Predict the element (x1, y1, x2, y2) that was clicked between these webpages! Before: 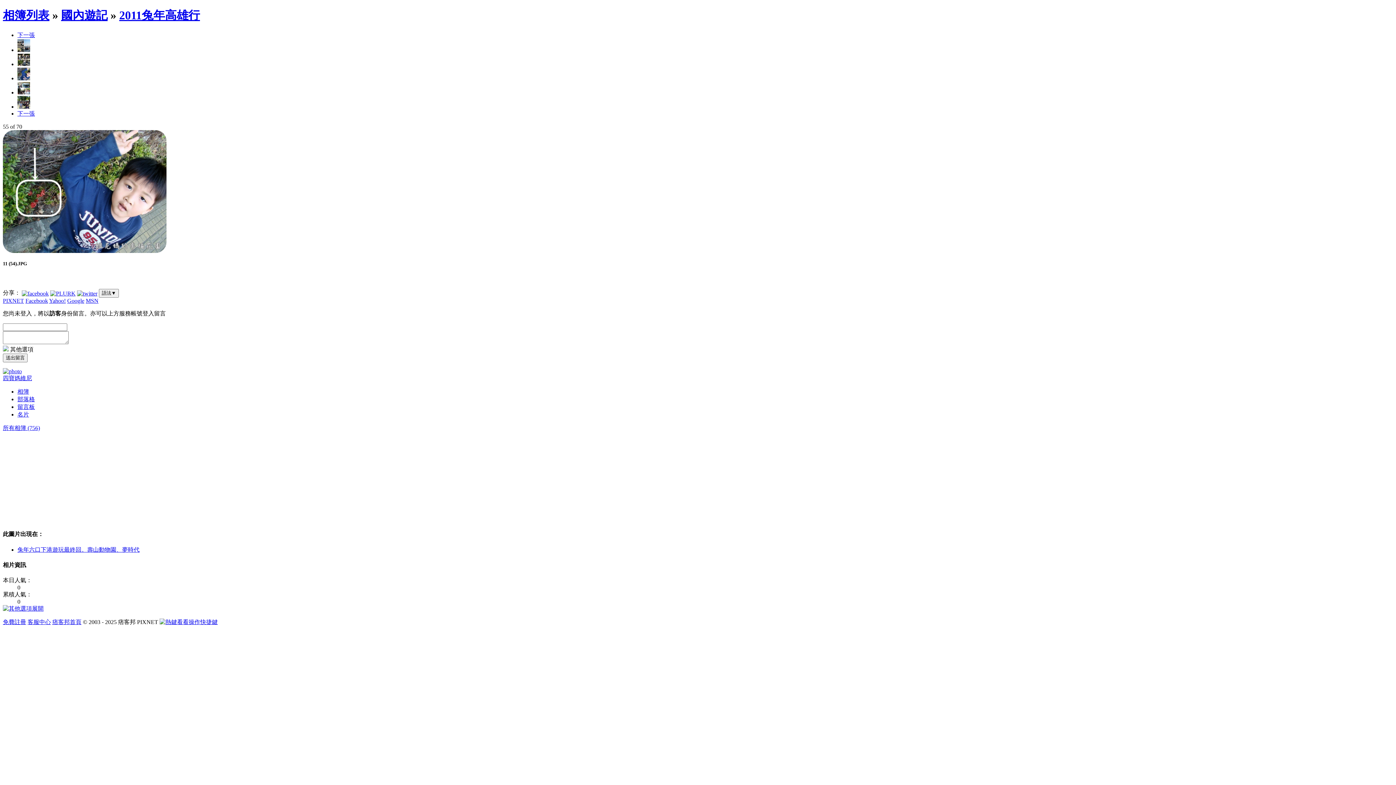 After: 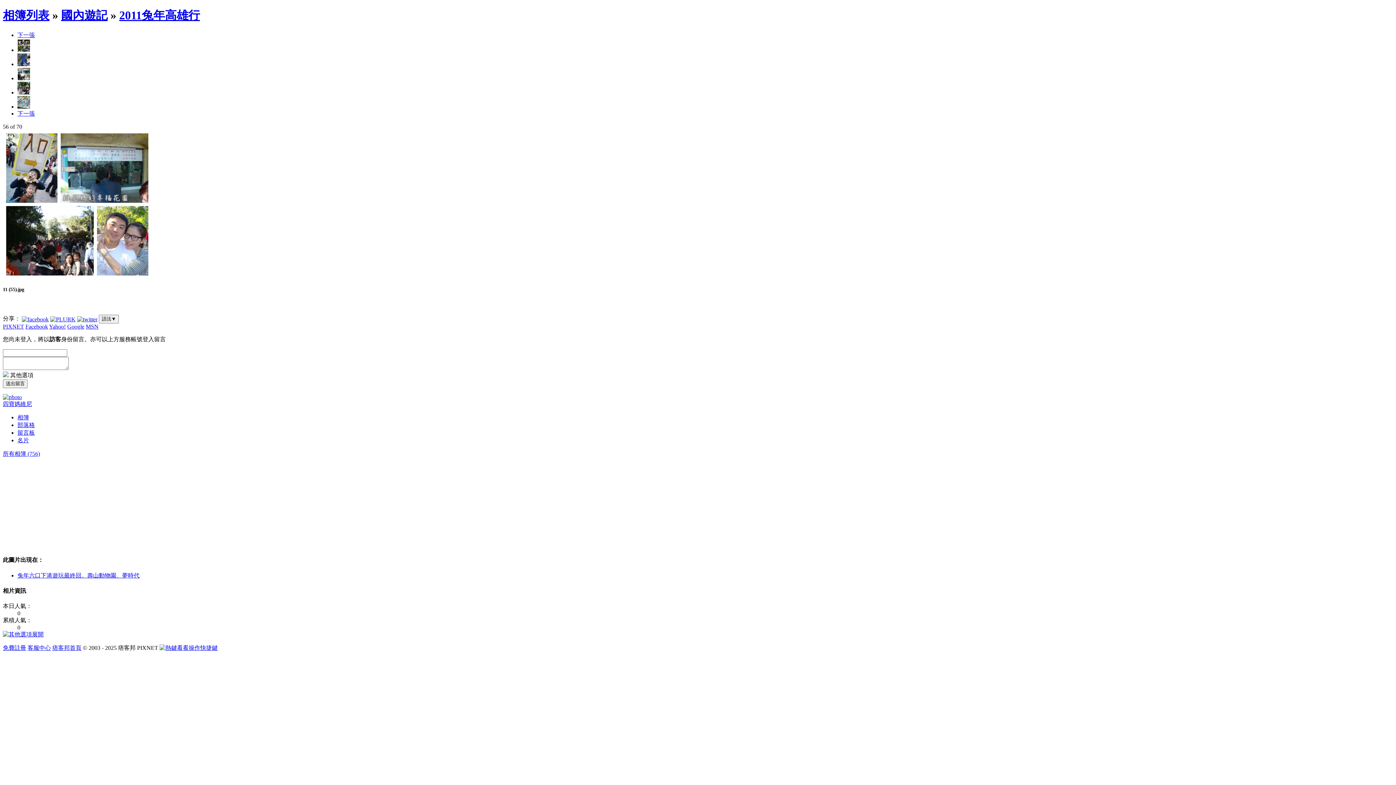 Action: bbox: (17, 89, 30, 95)